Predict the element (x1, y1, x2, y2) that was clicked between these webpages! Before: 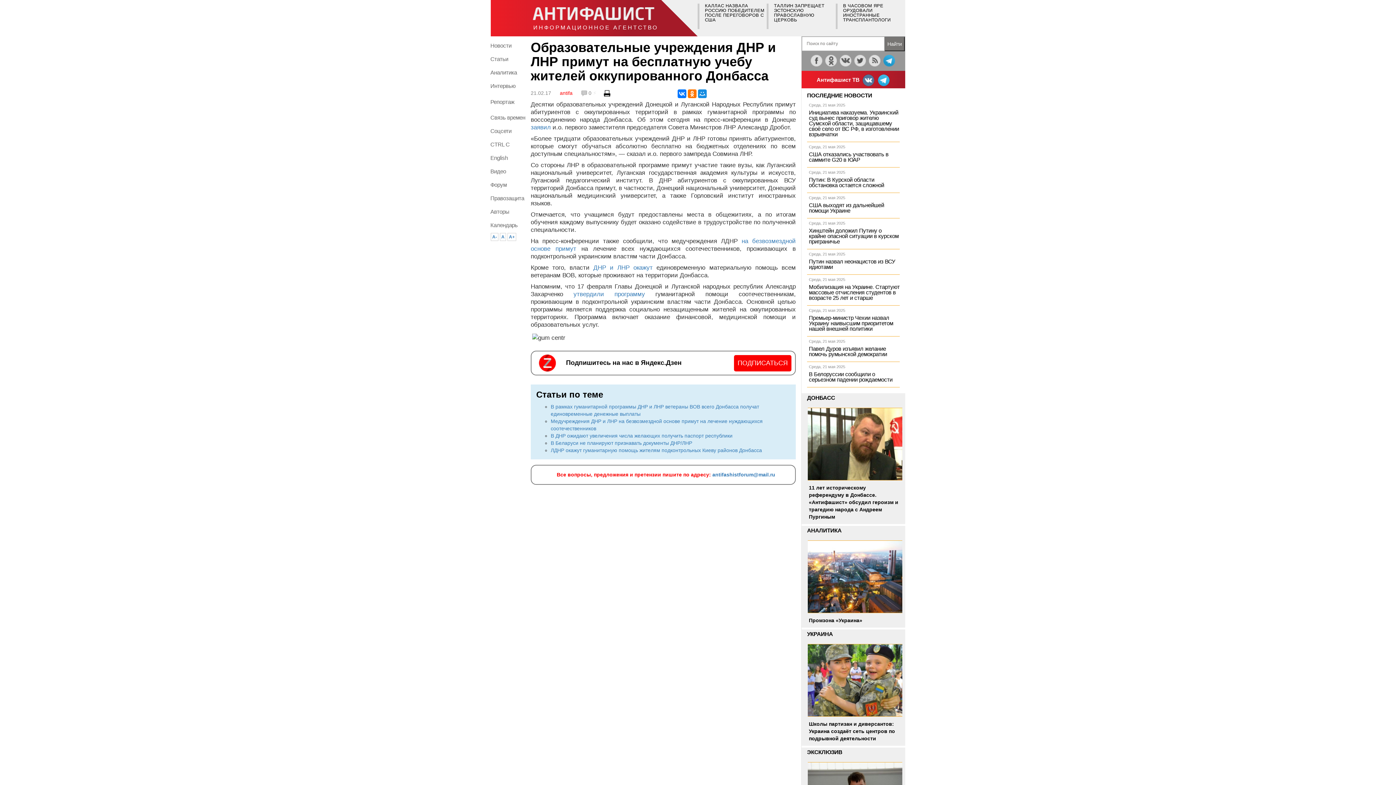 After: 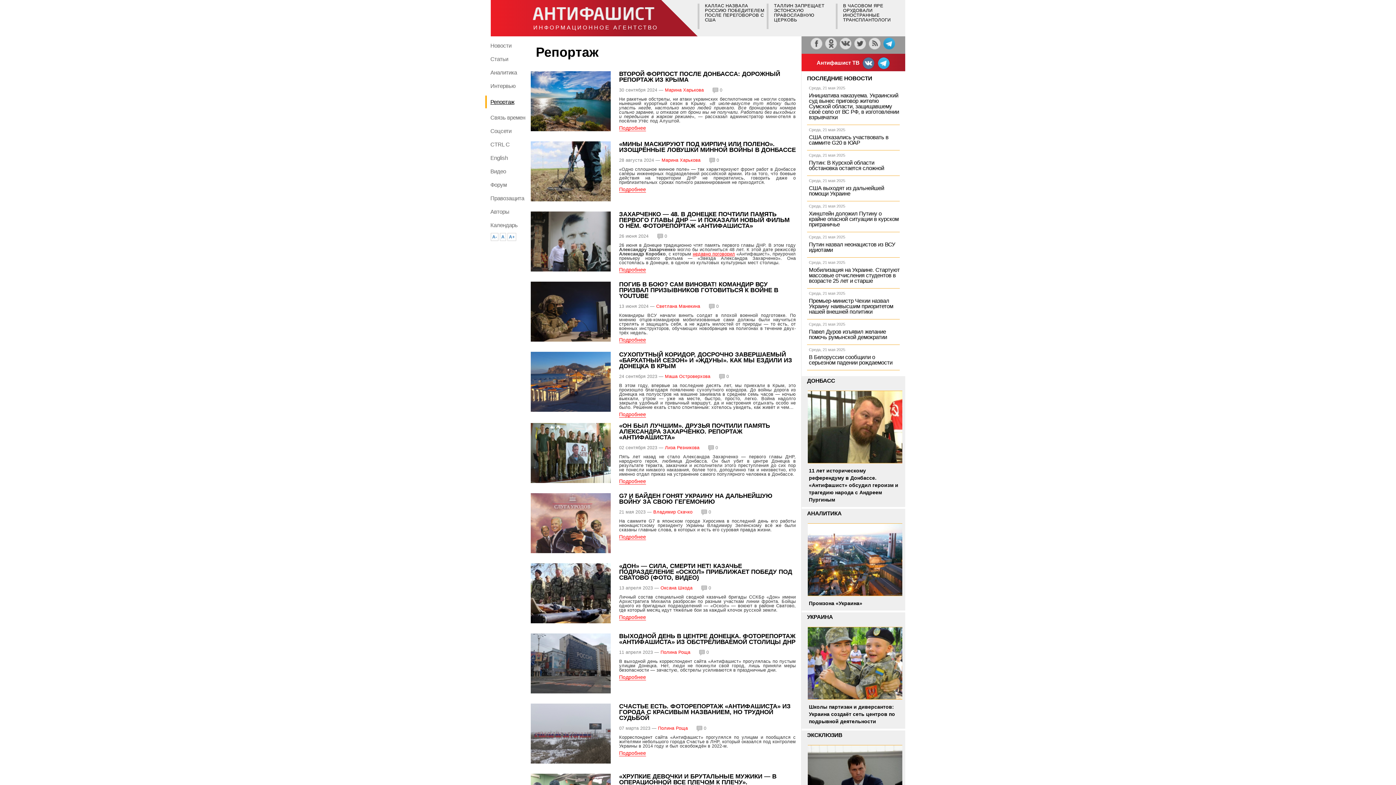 Action: label: Репортаж bbox: (485, 95, 532, 108)